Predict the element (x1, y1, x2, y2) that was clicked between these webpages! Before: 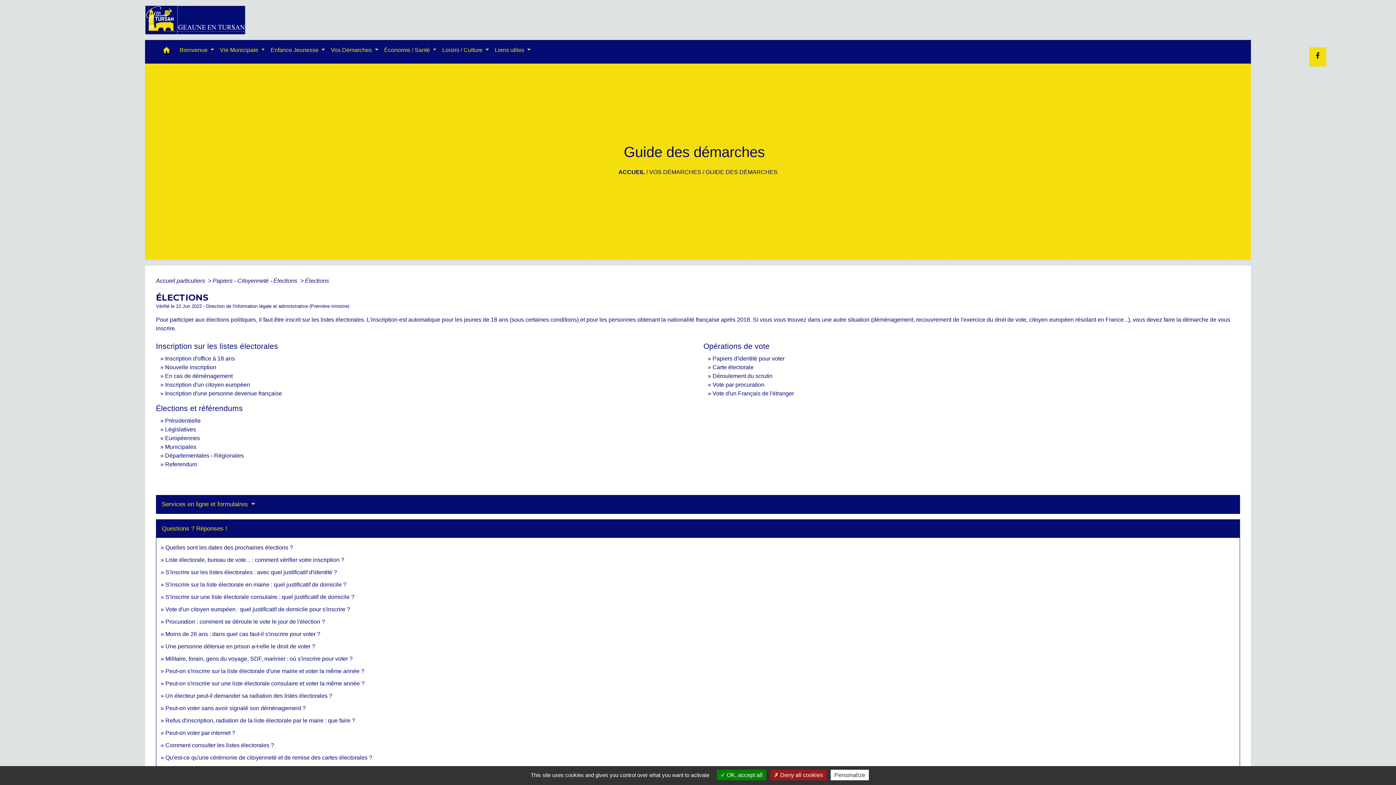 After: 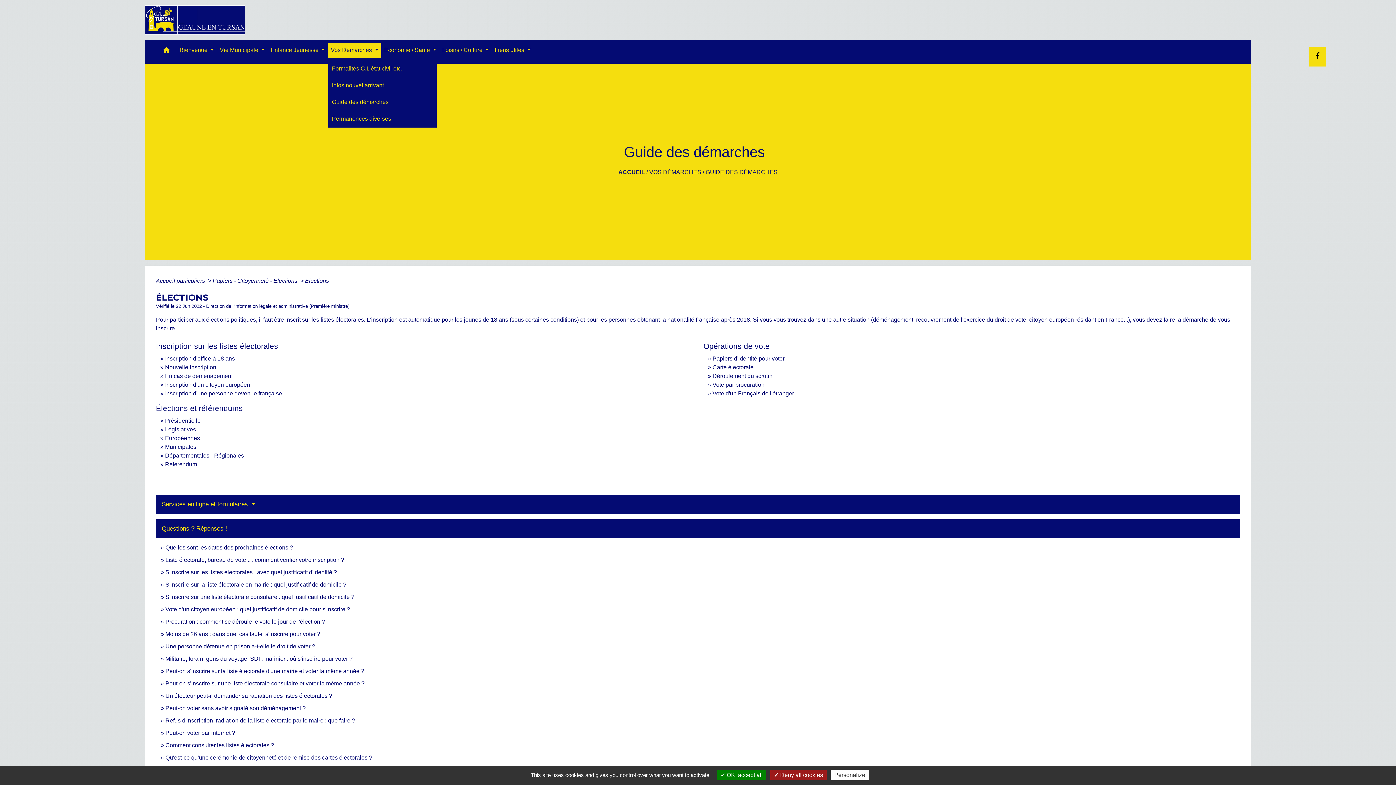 Action: label: Vos Démarches  bbox: (328, 42, 381, 58)